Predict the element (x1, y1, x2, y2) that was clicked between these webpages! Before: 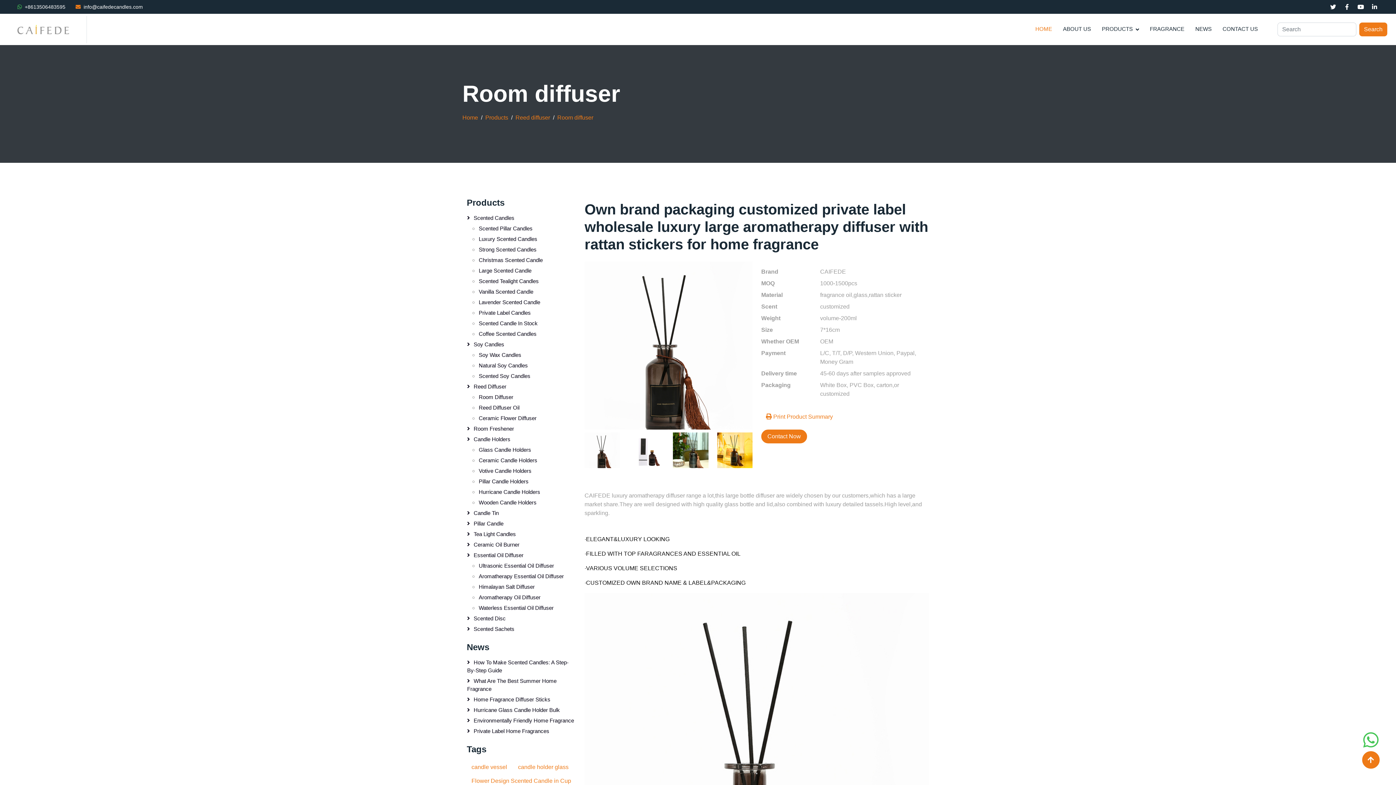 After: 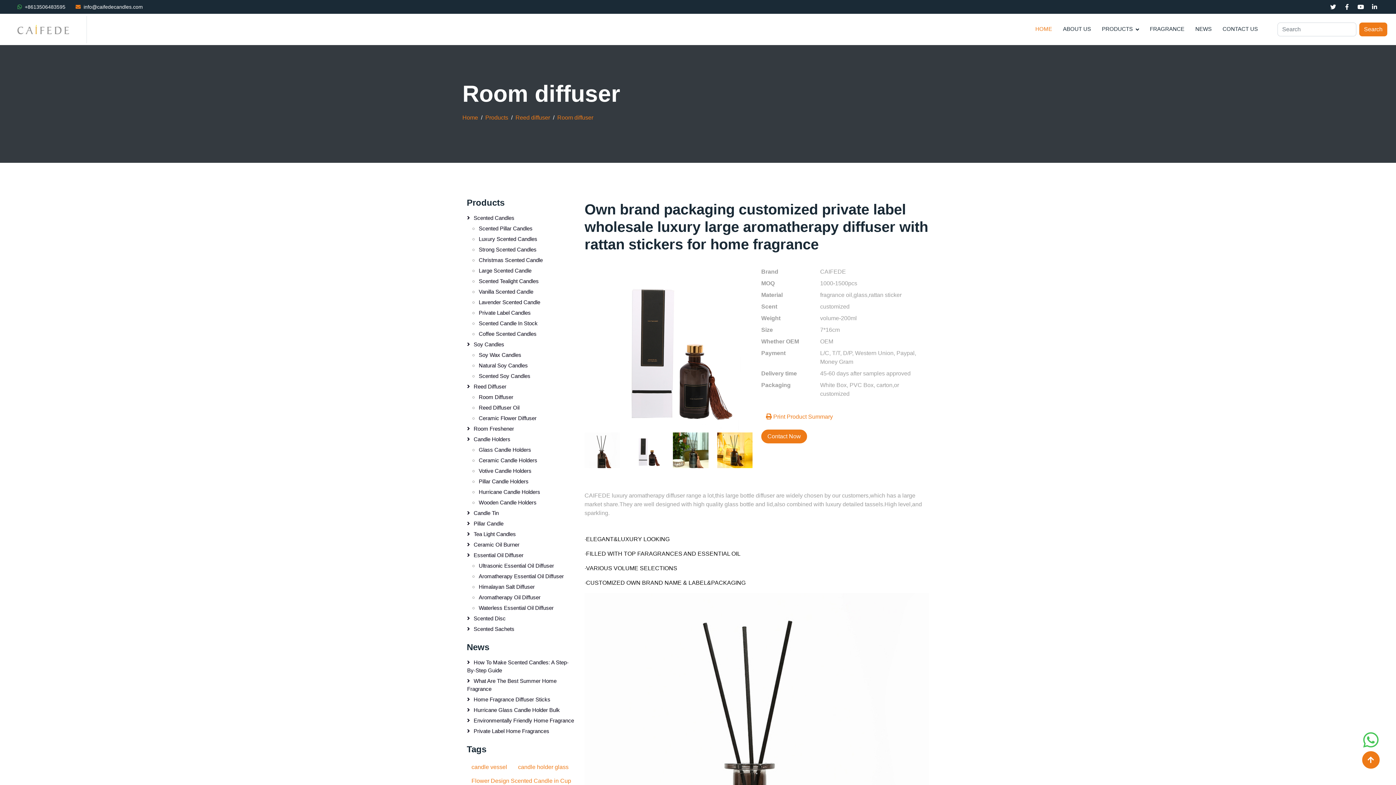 Action: bbox: (628, 446, 664, 453)